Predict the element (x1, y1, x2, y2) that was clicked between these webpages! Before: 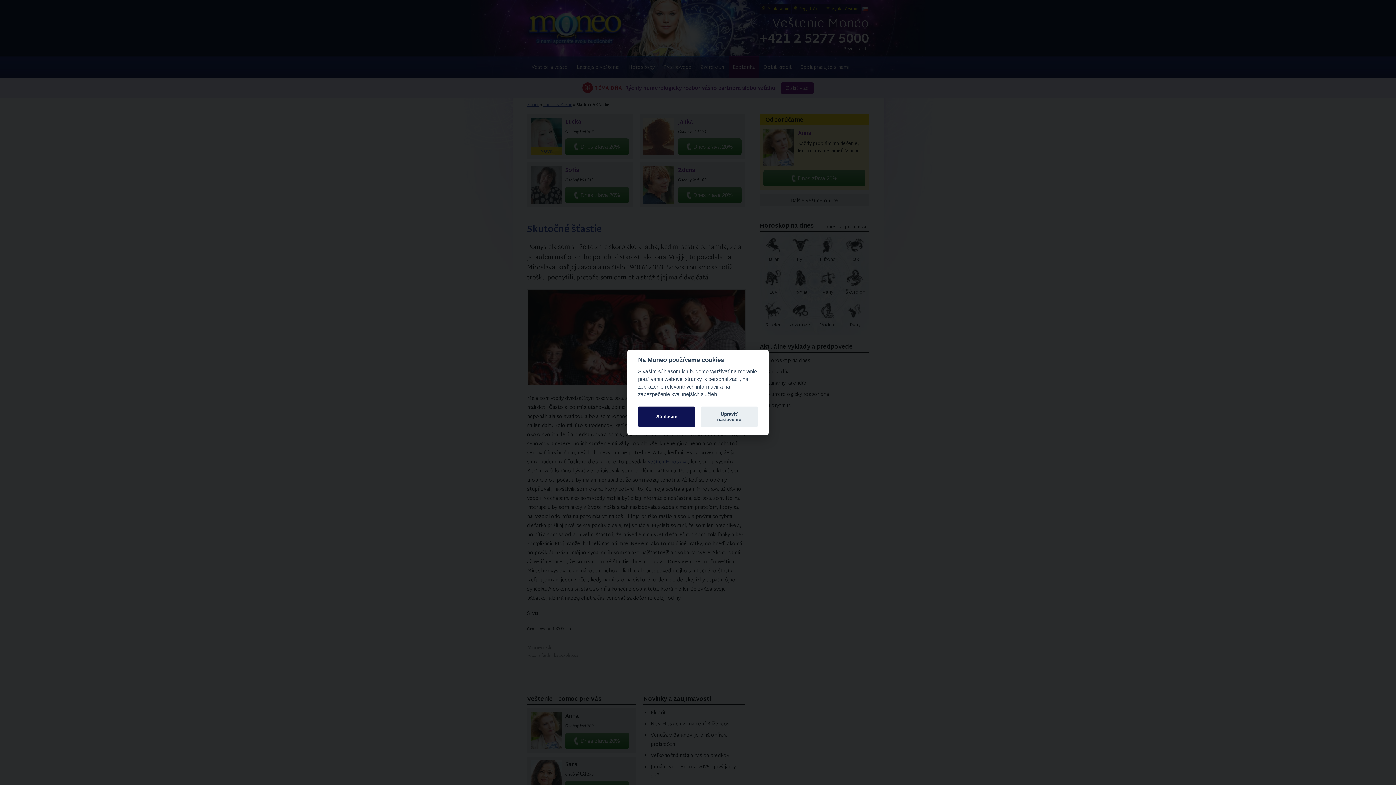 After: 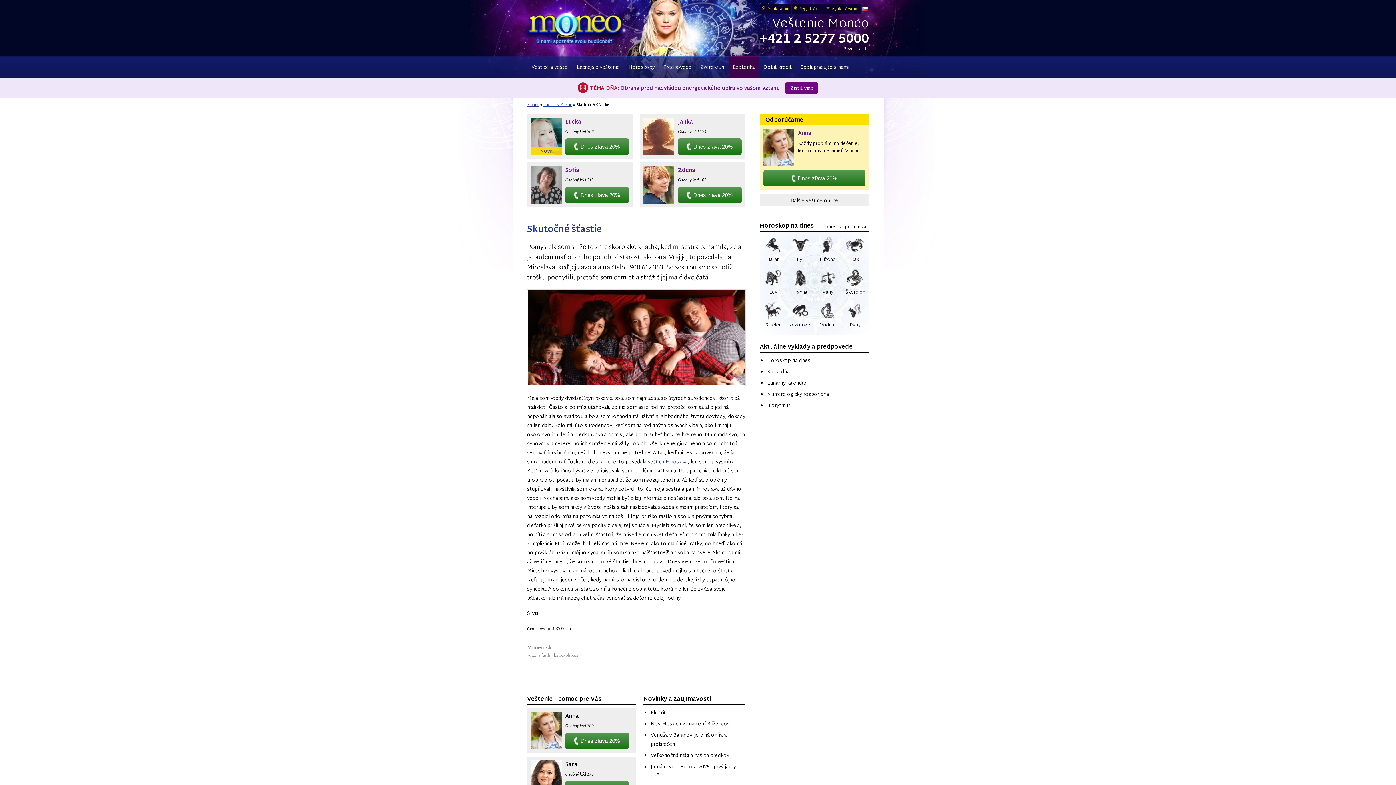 Action: label: Súhlasím bbox: (638, 406, 695, 427)